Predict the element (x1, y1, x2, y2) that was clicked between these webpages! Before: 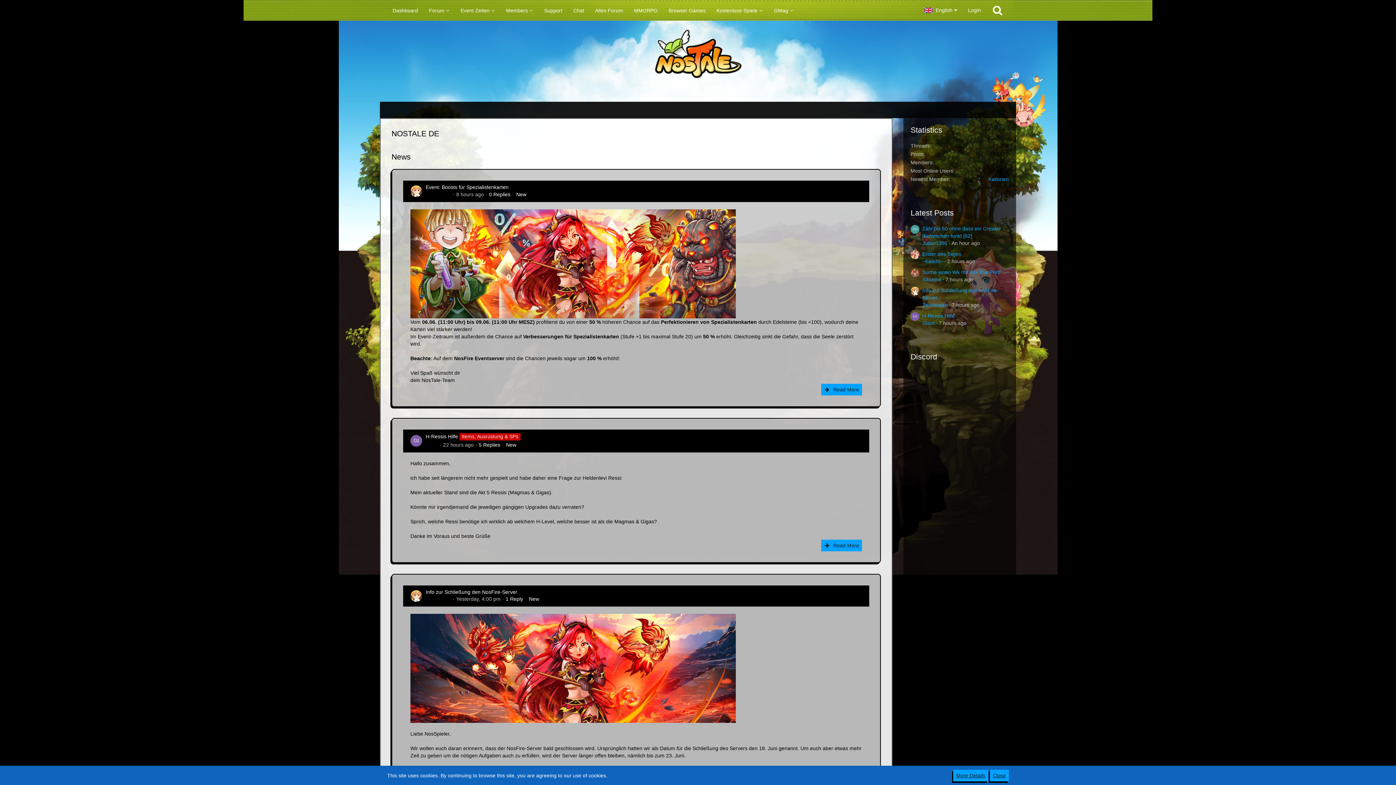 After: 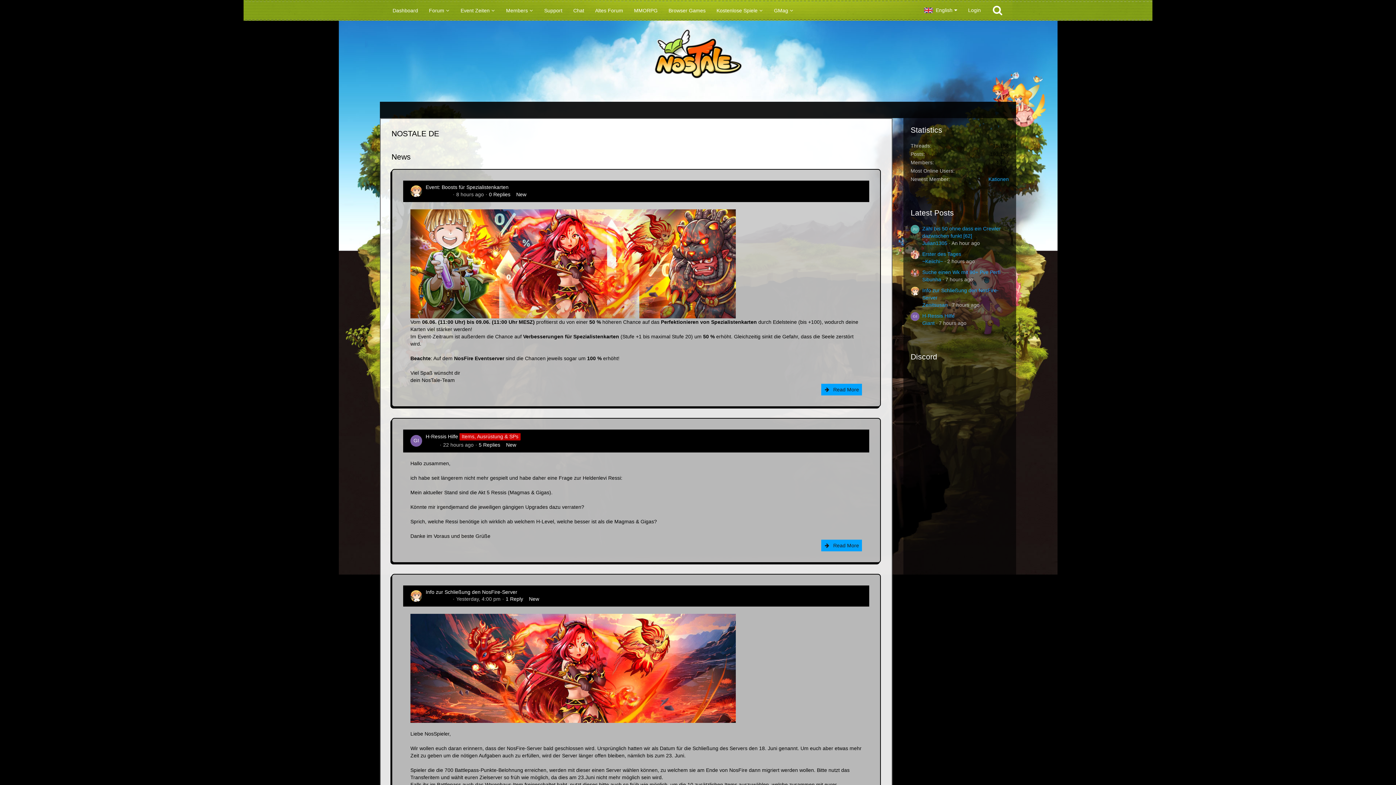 Action: bbox: (380, 36, 1016, 83)